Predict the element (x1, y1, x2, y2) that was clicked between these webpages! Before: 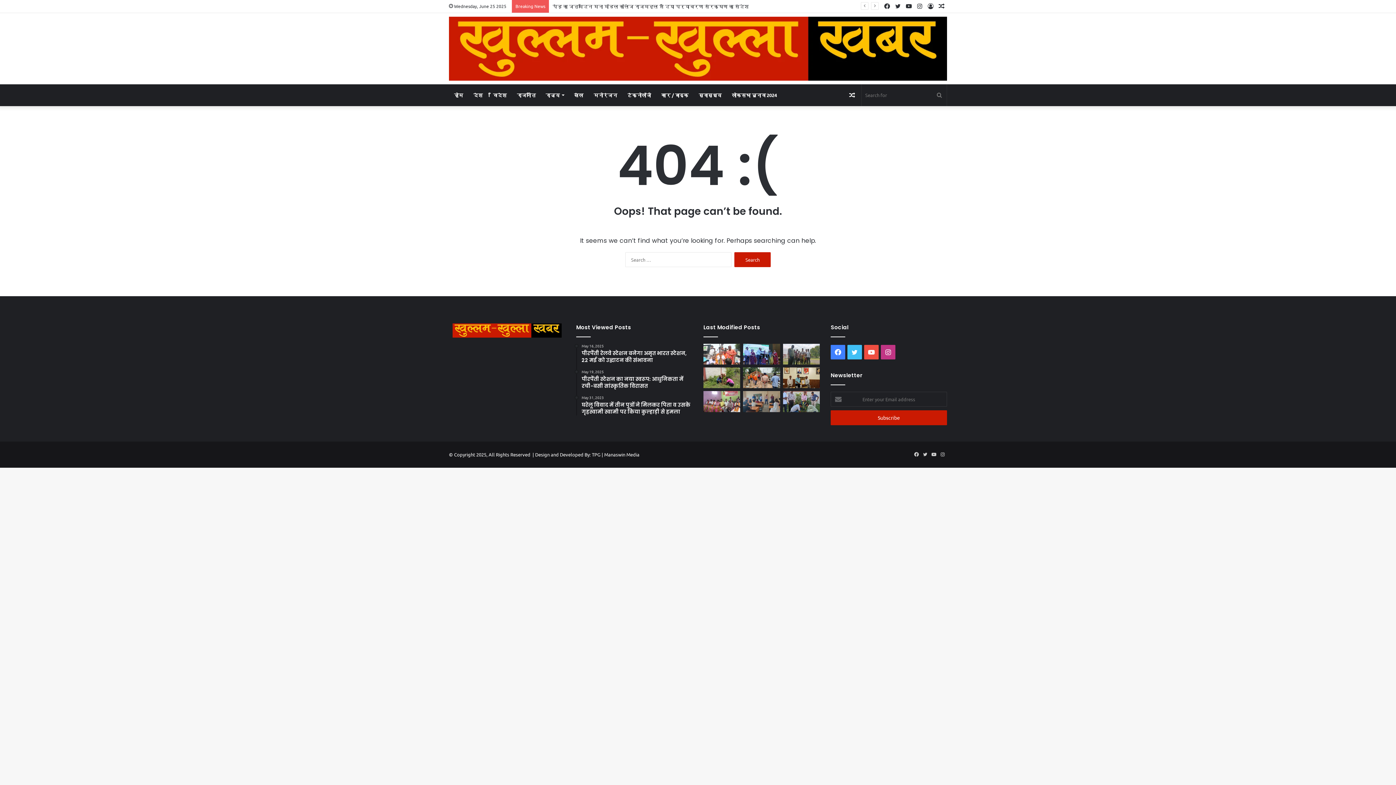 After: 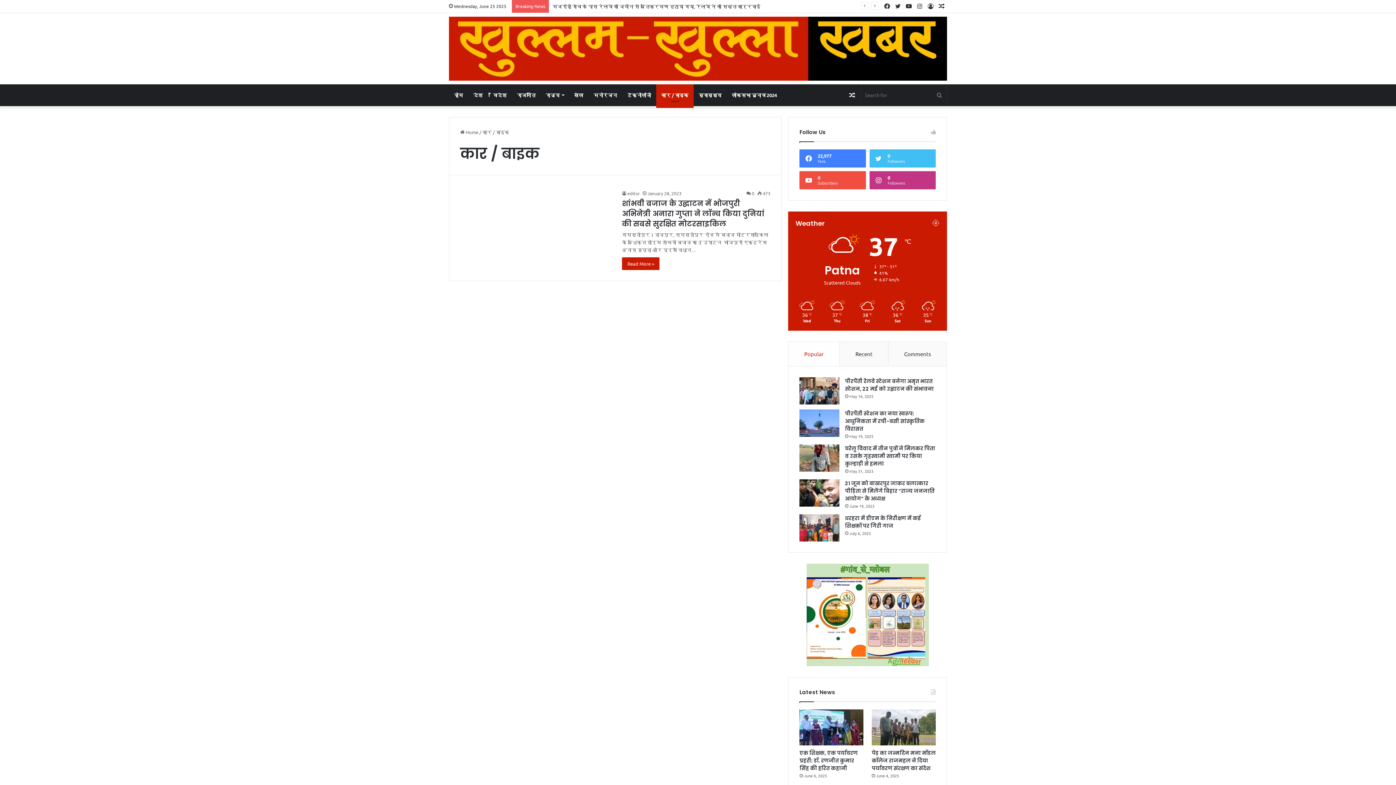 Action: bbox: (656, 84, 693, 106) label: कार / बाइक